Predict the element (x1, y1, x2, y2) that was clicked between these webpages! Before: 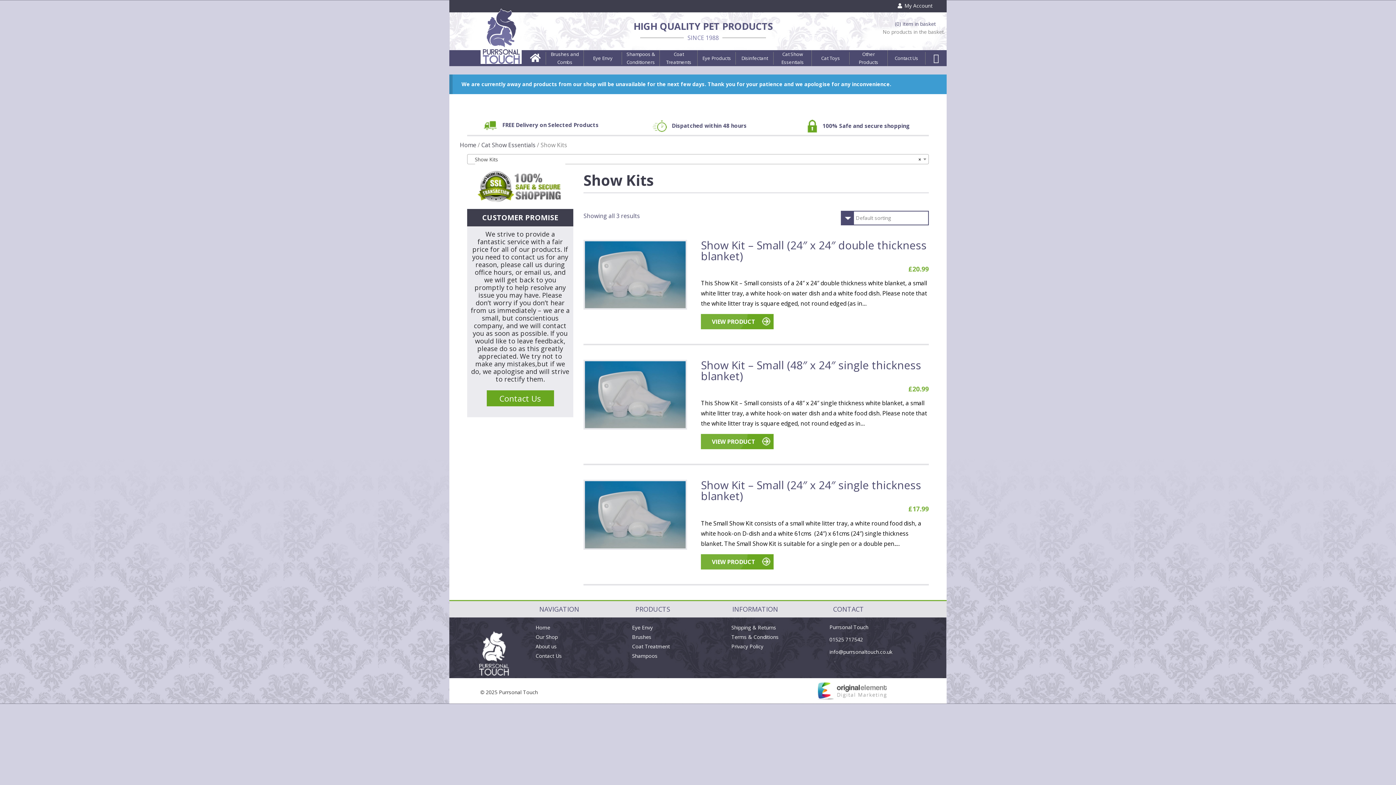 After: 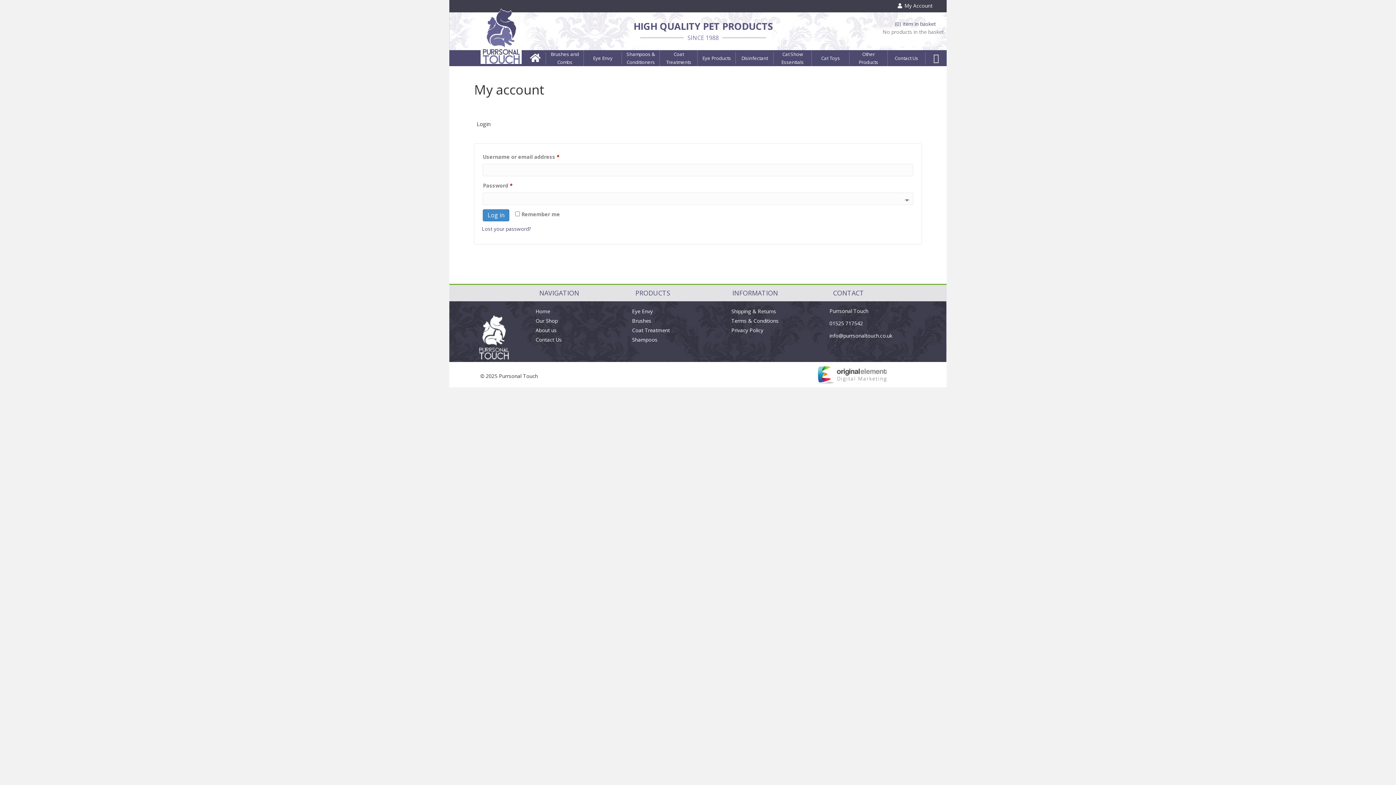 Action: label:  My Account bbox: (896, 2, 932, 9)